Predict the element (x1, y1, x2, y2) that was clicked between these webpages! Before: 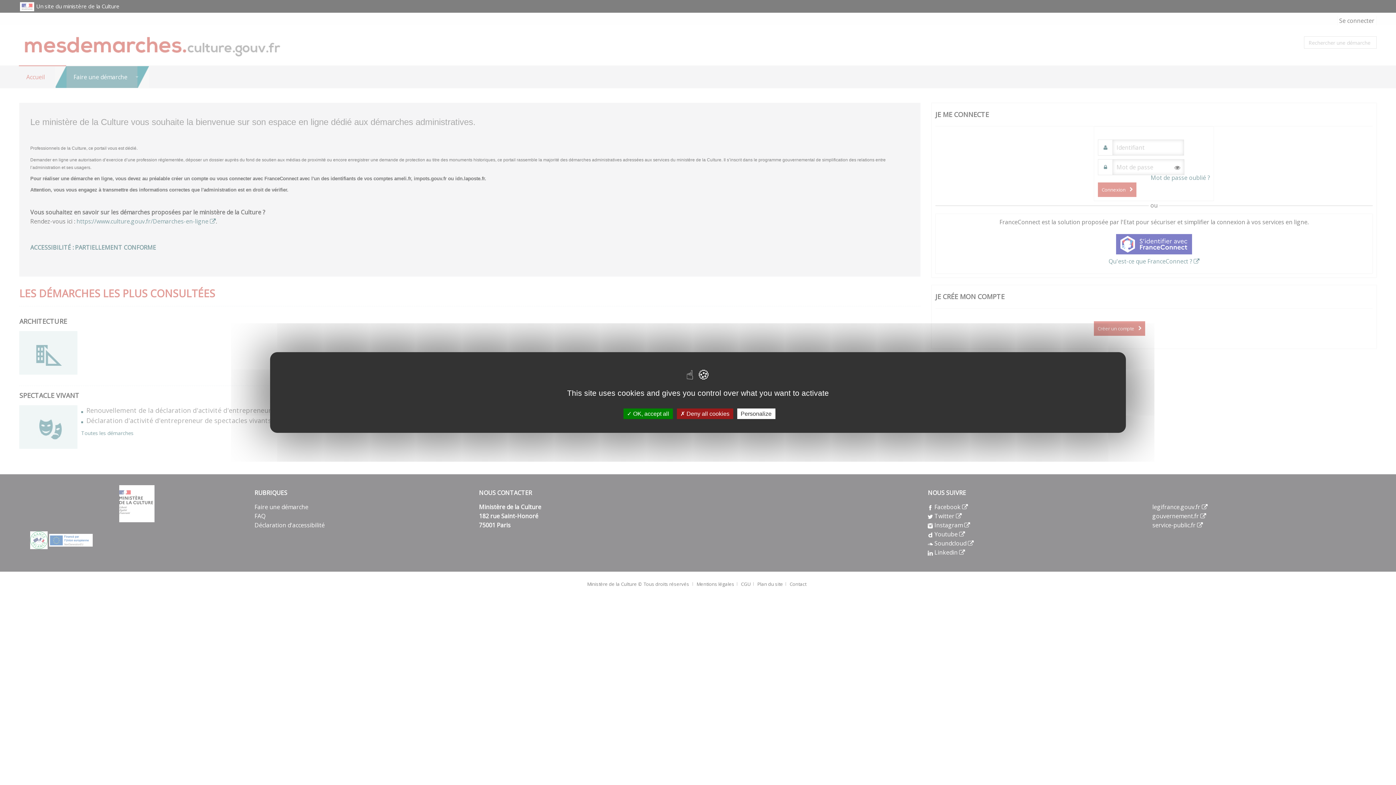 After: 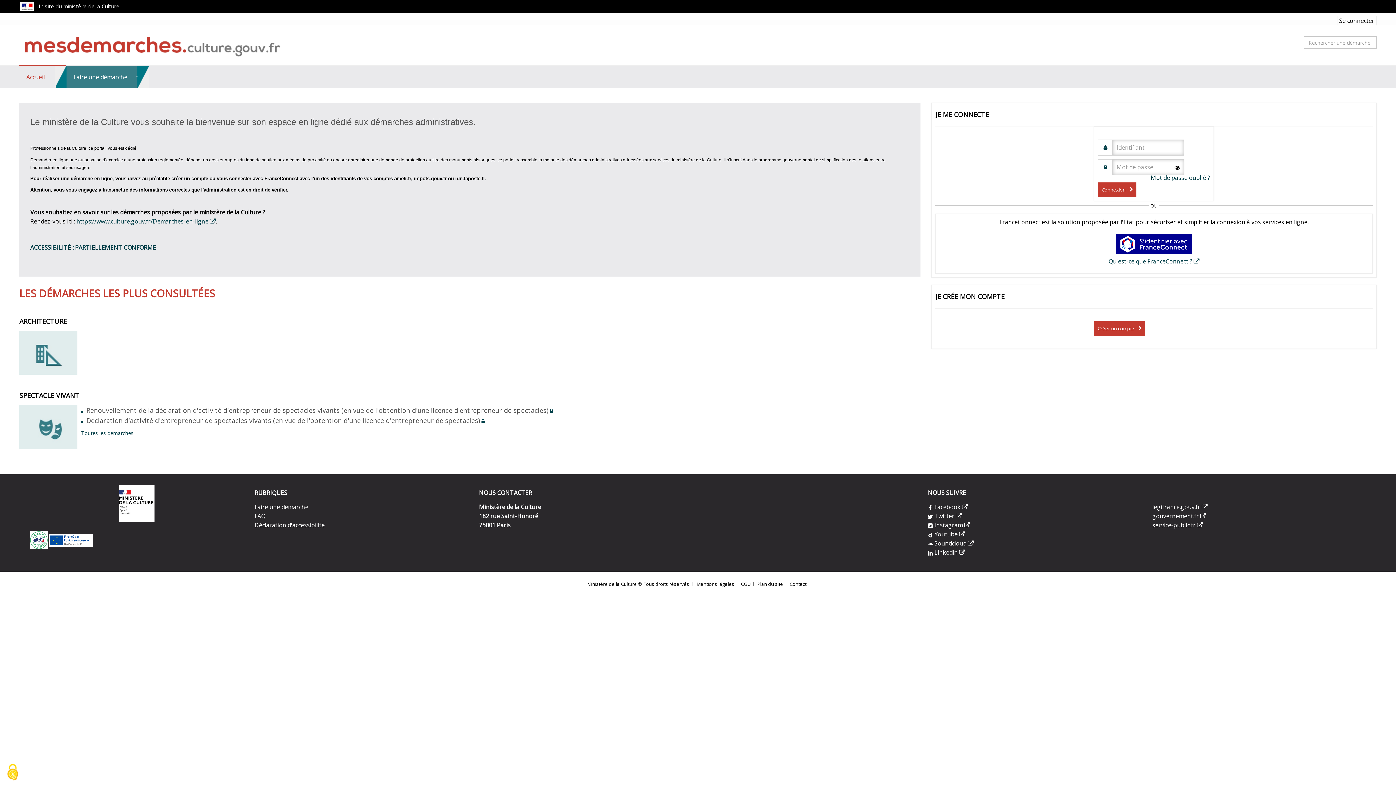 Action: label:  OK, accept all bbox: (623, 408, 672, 419)